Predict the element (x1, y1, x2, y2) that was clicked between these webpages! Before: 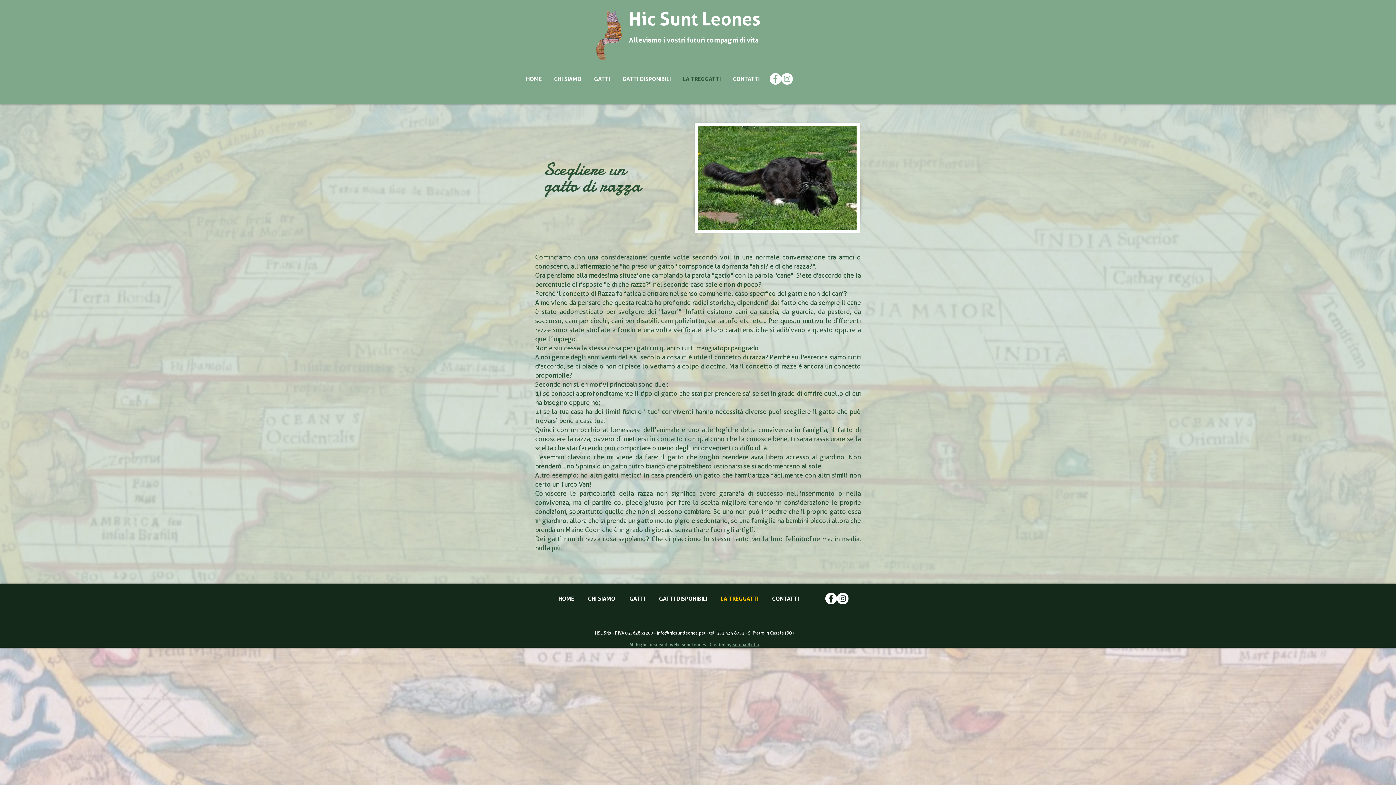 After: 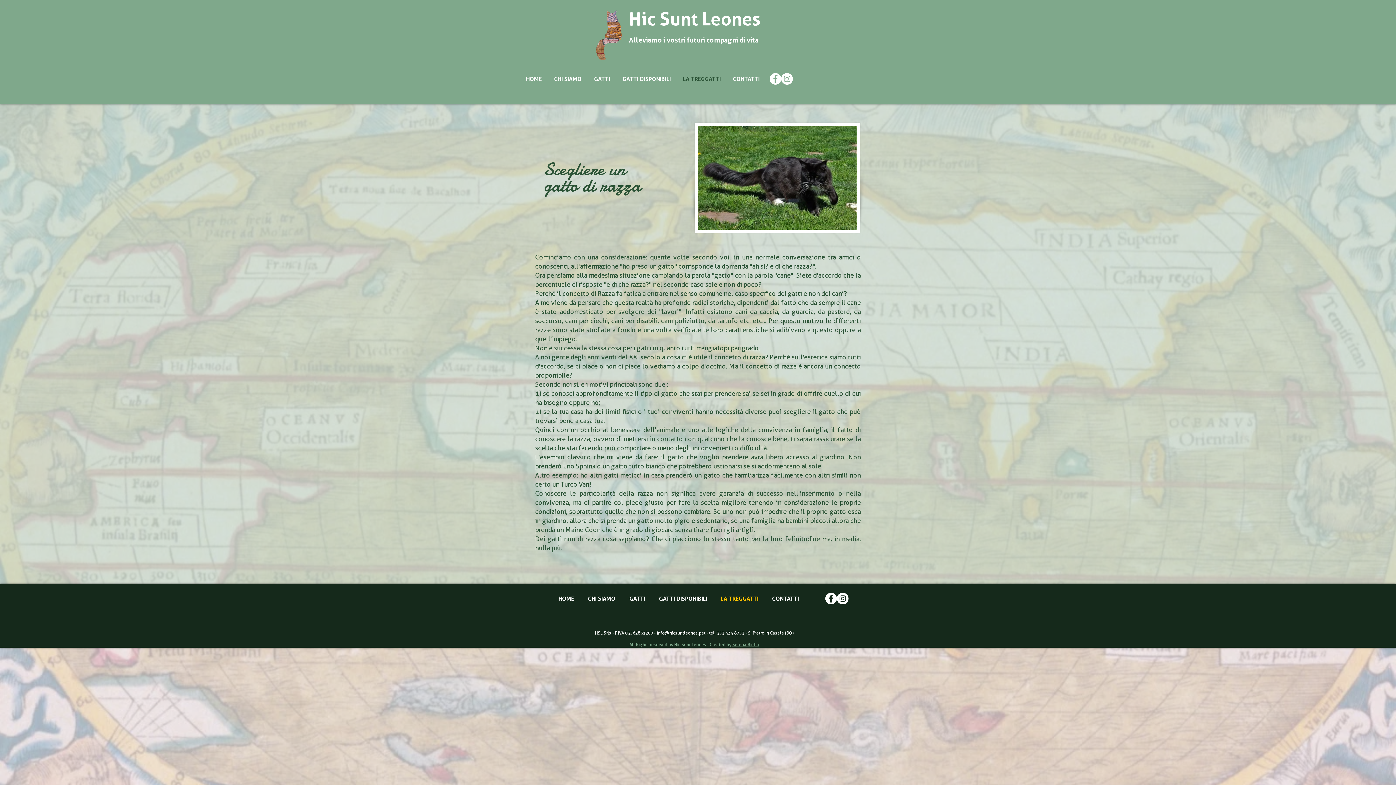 Action: label: Serena Biella bbox: (732, 642, 759, 647)